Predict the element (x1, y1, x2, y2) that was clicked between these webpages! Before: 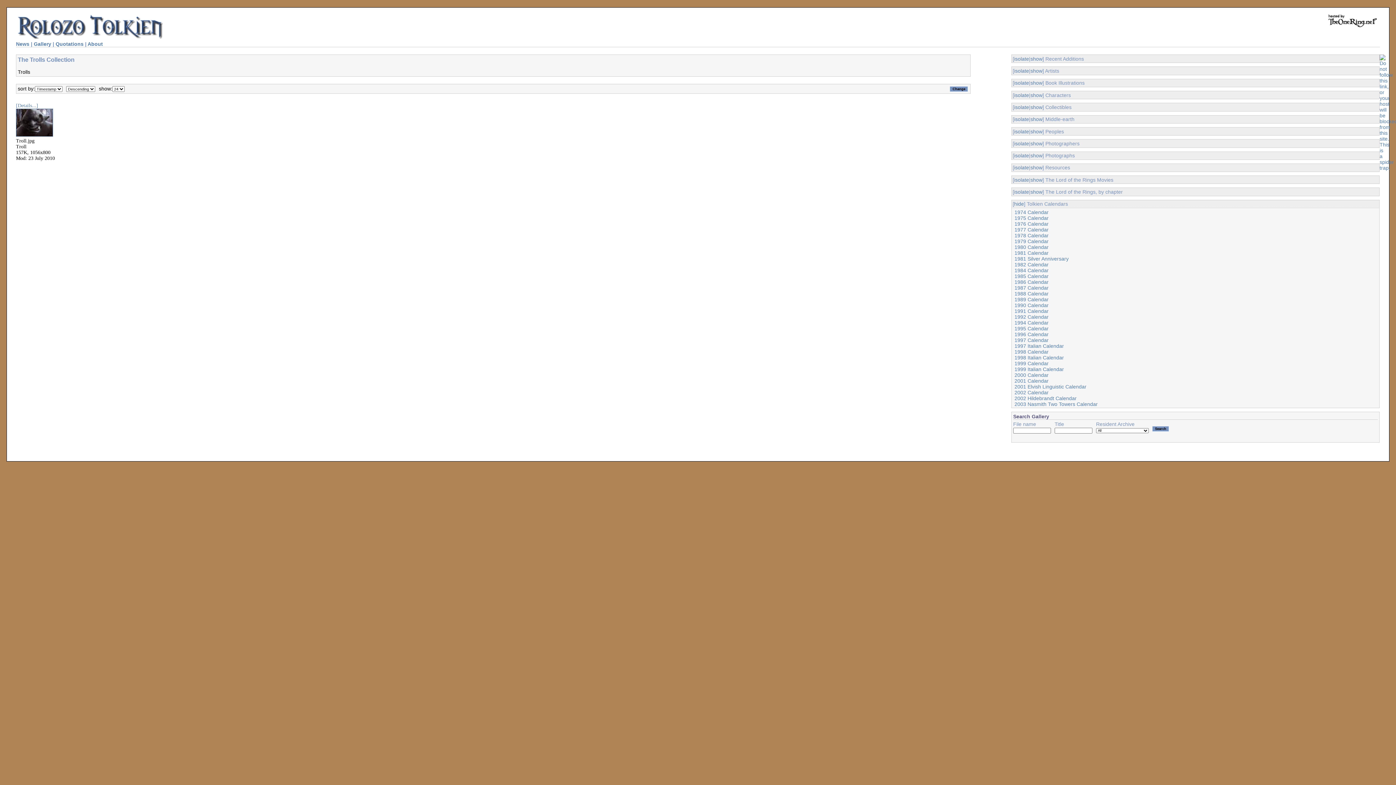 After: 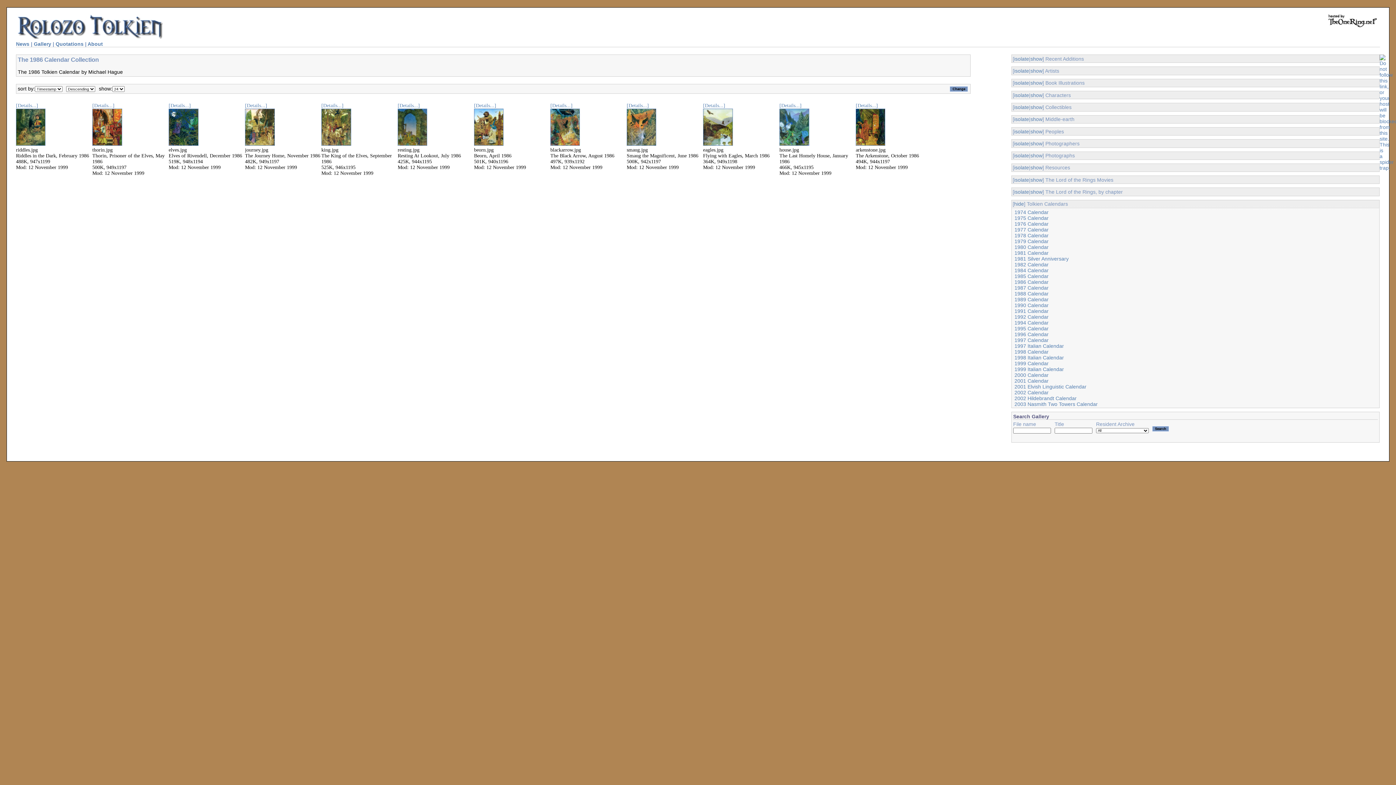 Action: label: 1986 Calendar bbox: (1014, 279, 1048, 284)